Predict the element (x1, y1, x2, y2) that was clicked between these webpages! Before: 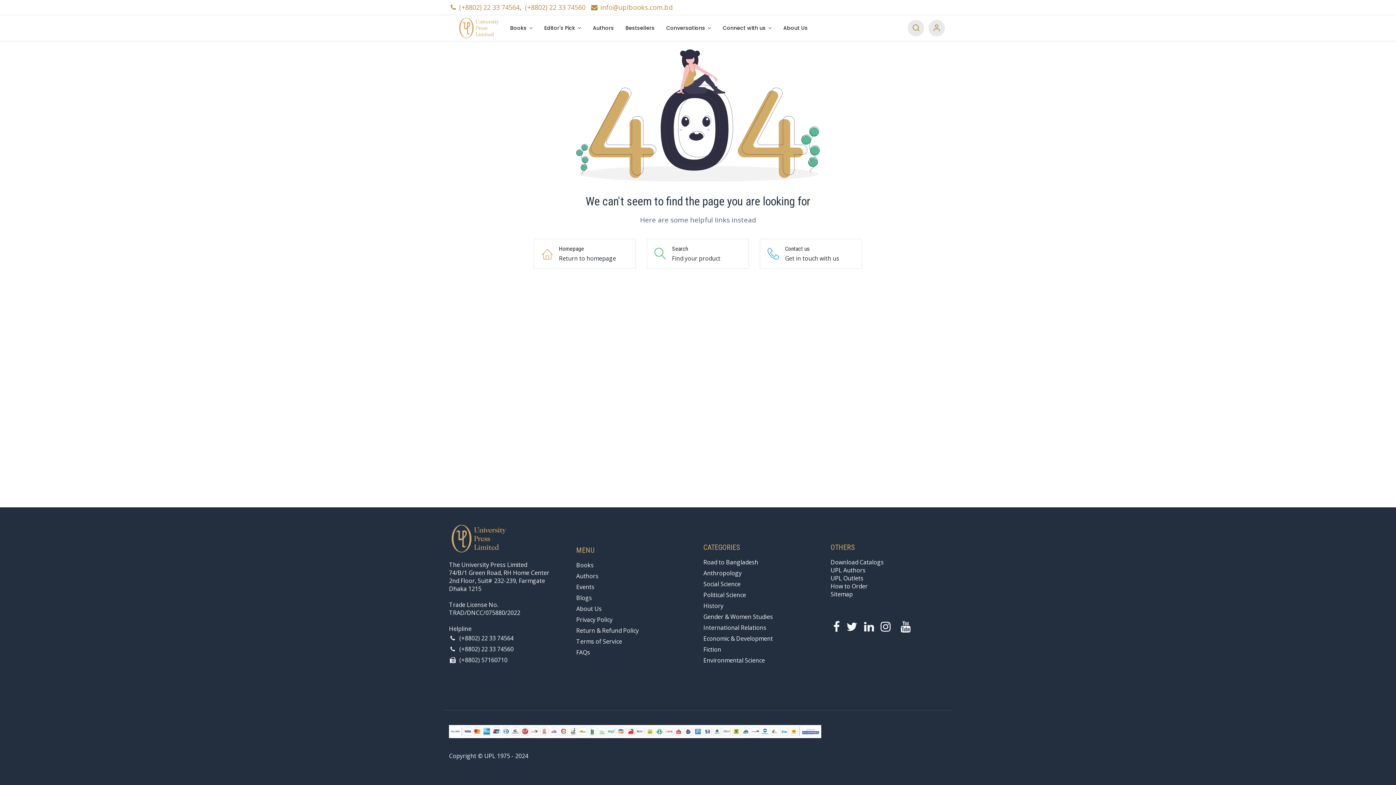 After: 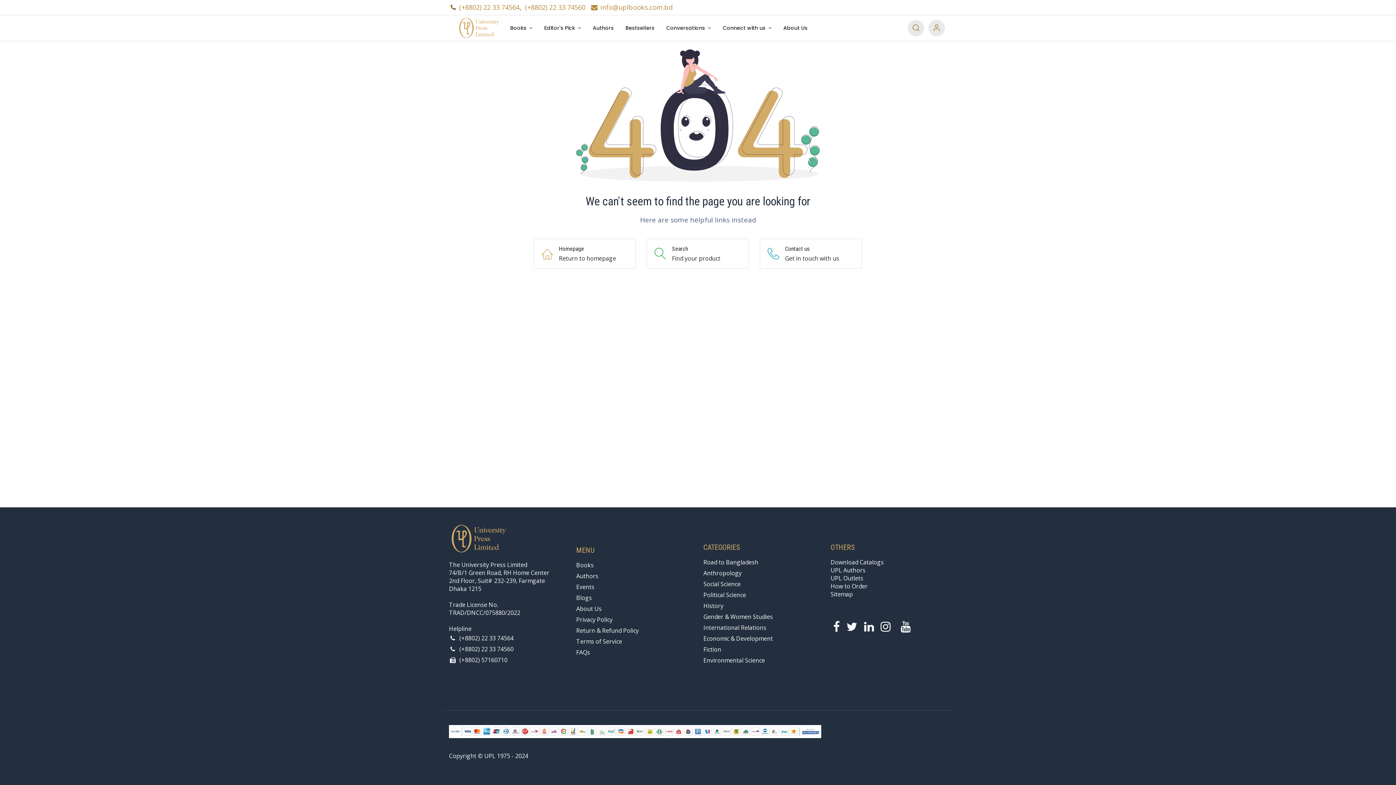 Action: label:   bbox: (449, 2, 459, 11)